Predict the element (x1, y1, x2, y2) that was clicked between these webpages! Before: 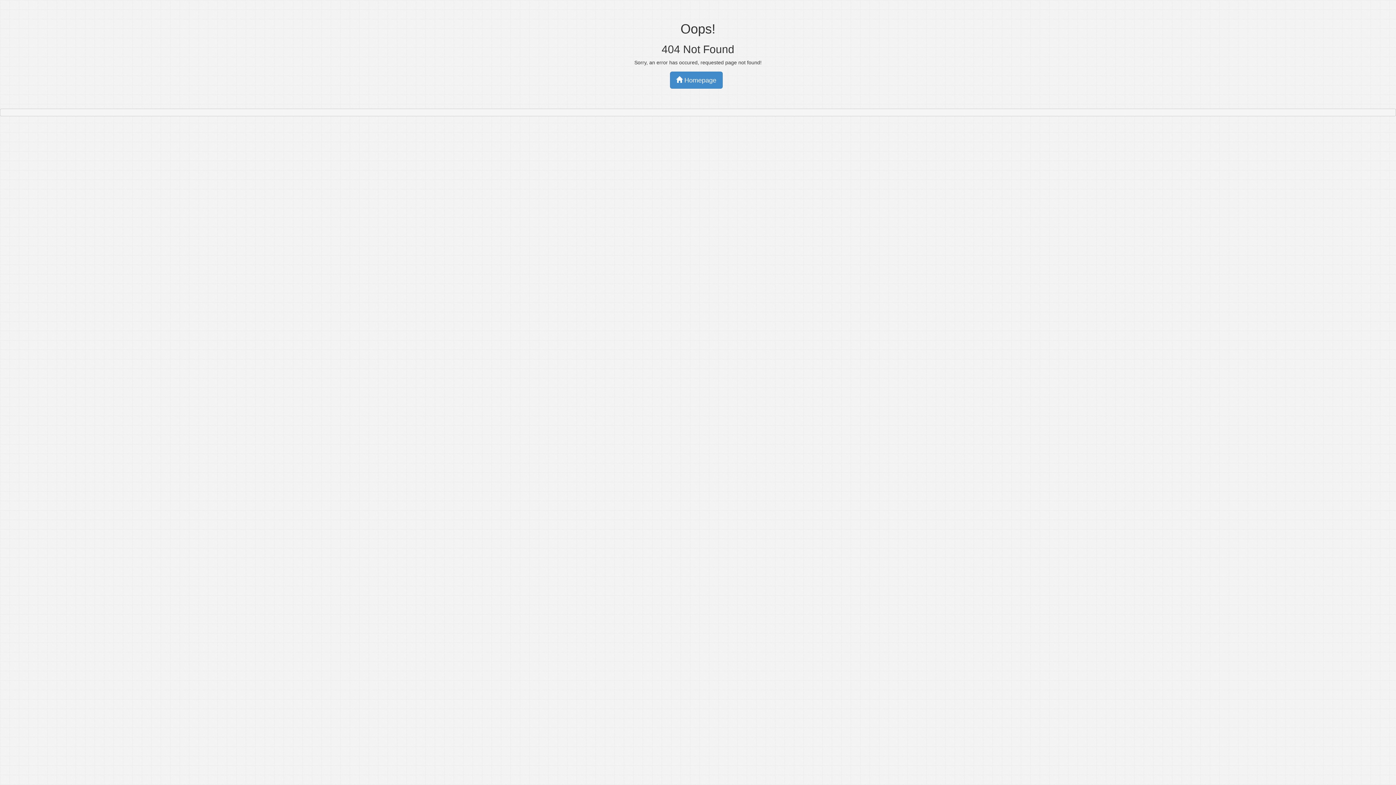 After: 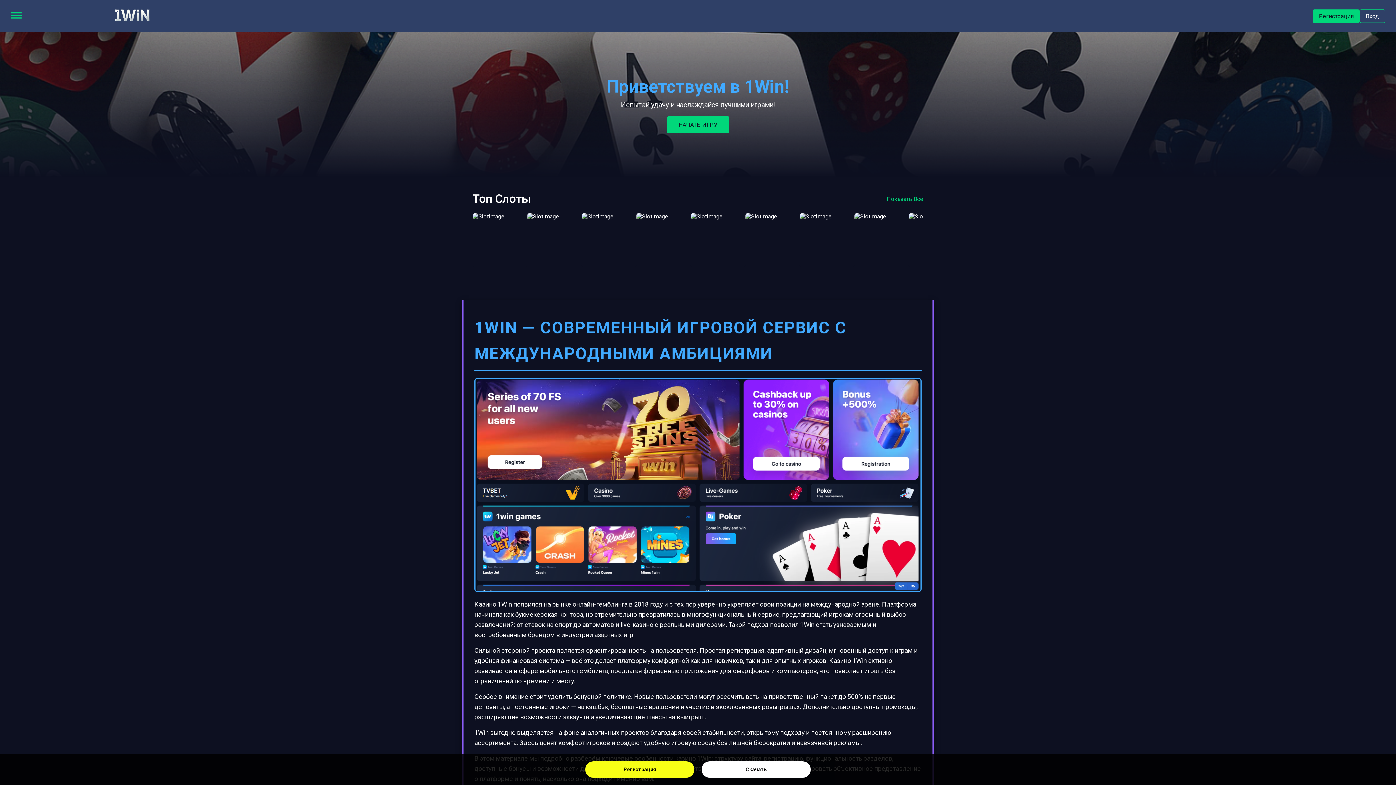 Action: label:  Homepage bbox: (670, 71, 722, 88)